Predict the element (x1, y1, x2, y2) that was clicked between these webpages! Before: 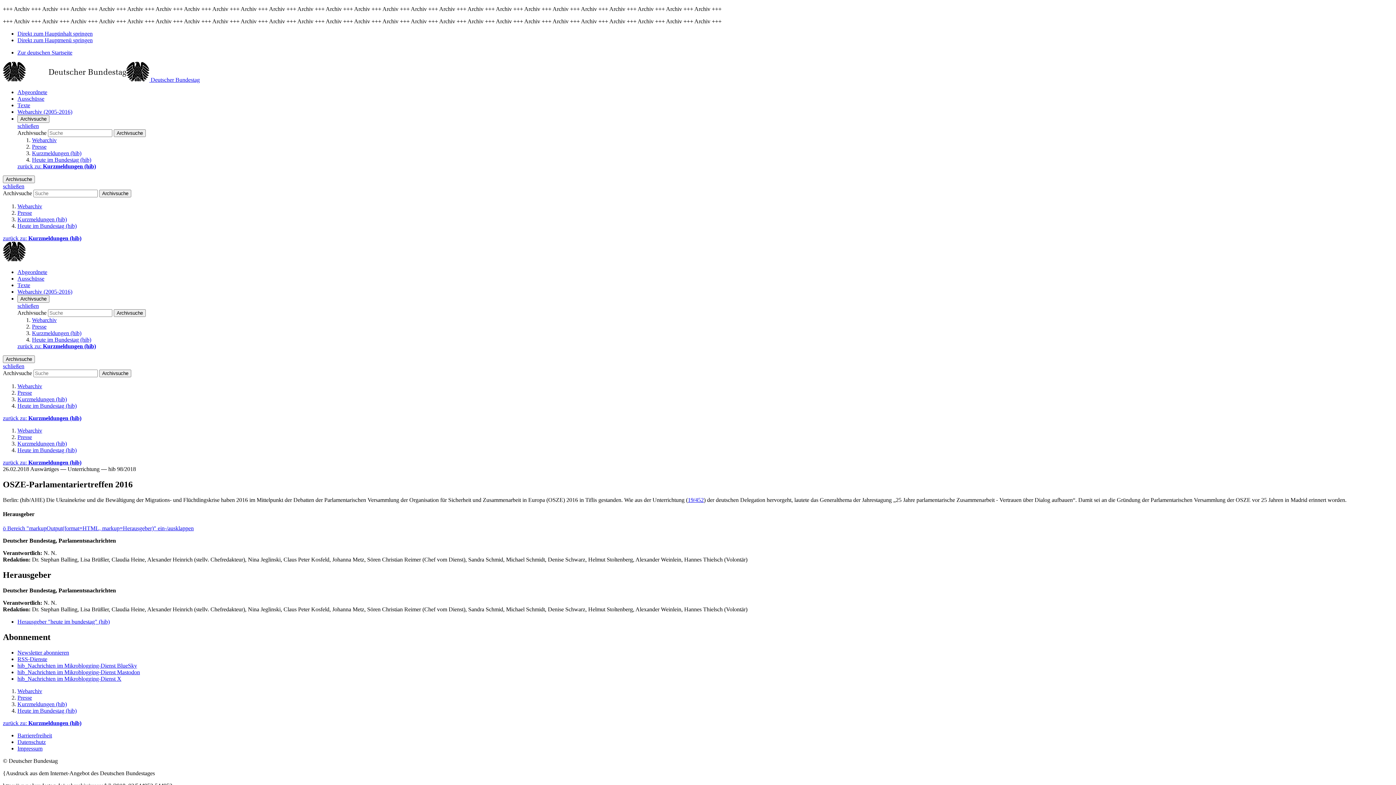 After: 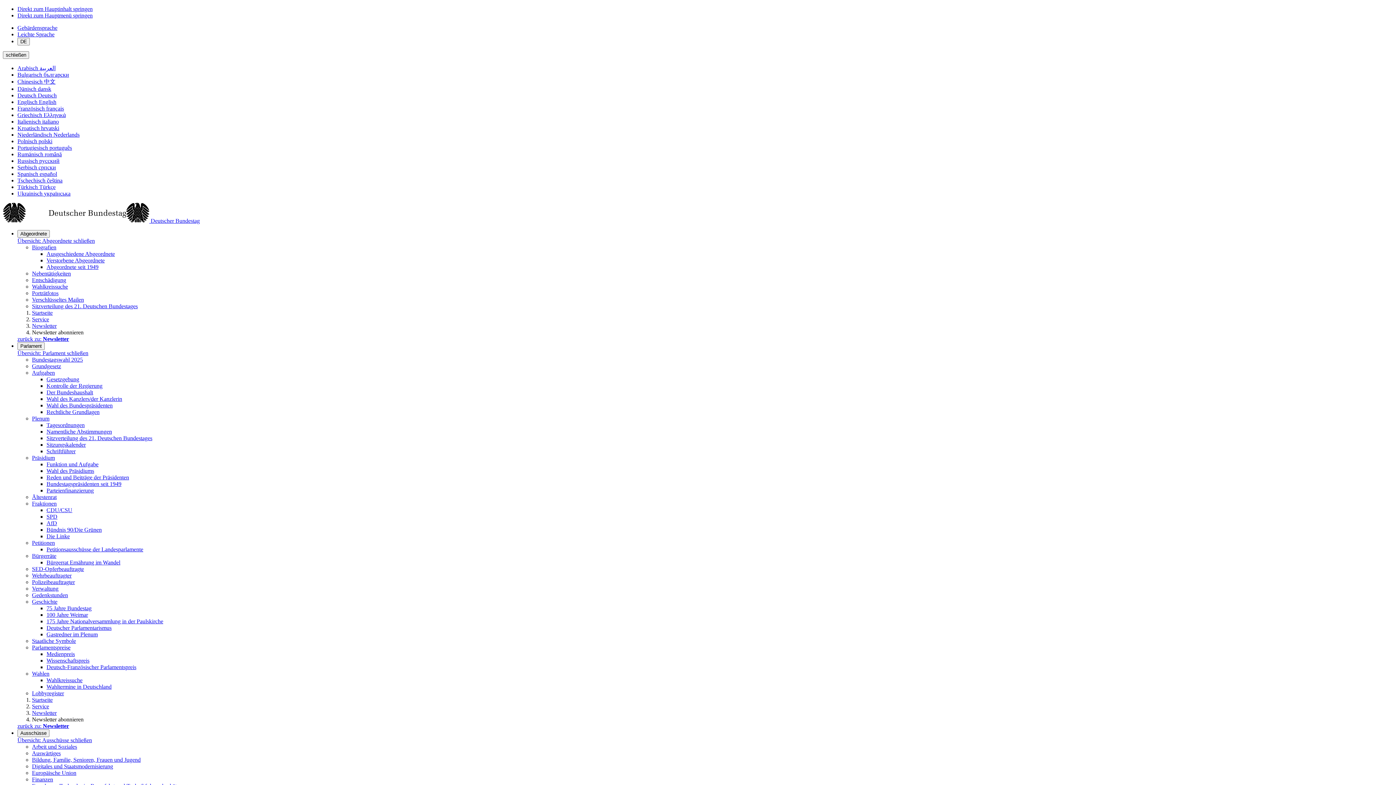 Action: label: Newsletter abonnieren bbox: (17, 649, 69, 655)